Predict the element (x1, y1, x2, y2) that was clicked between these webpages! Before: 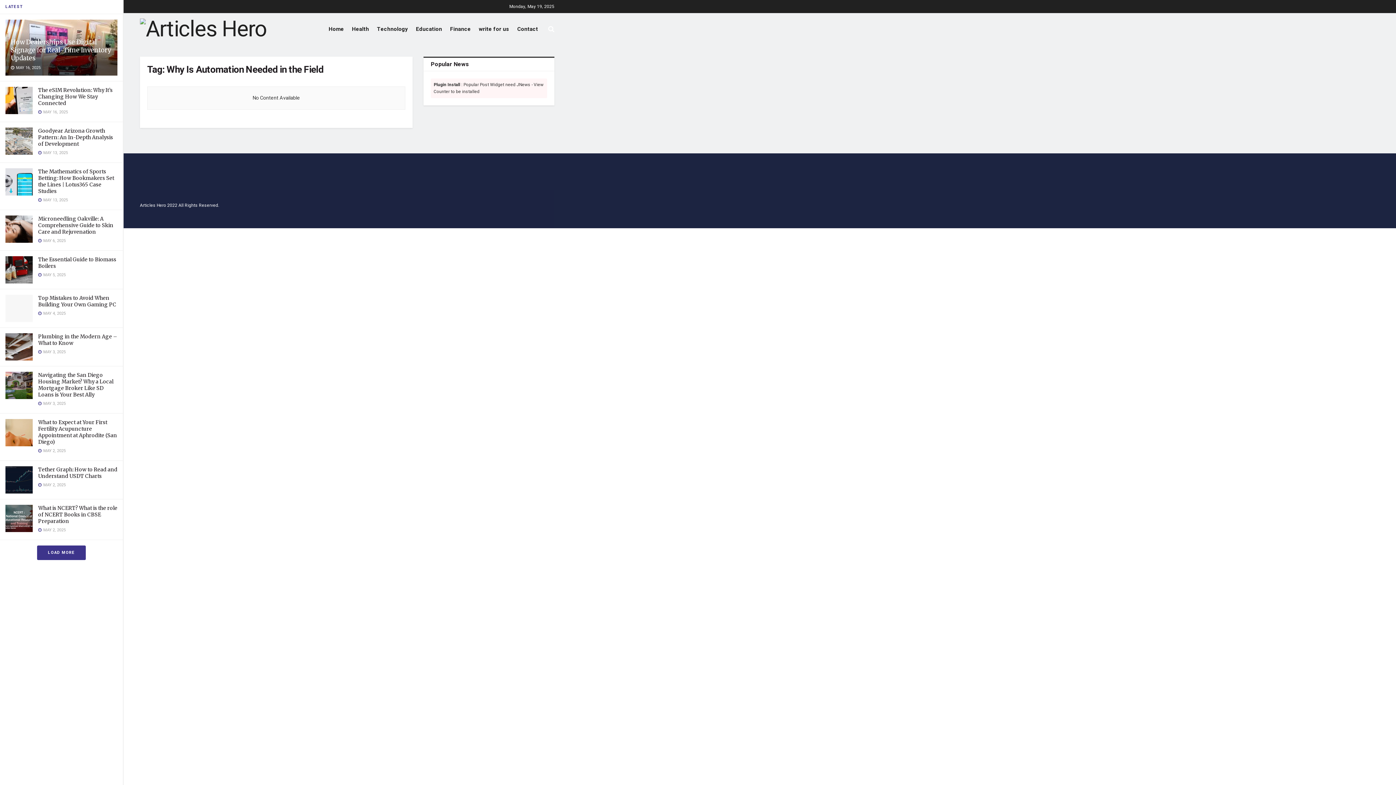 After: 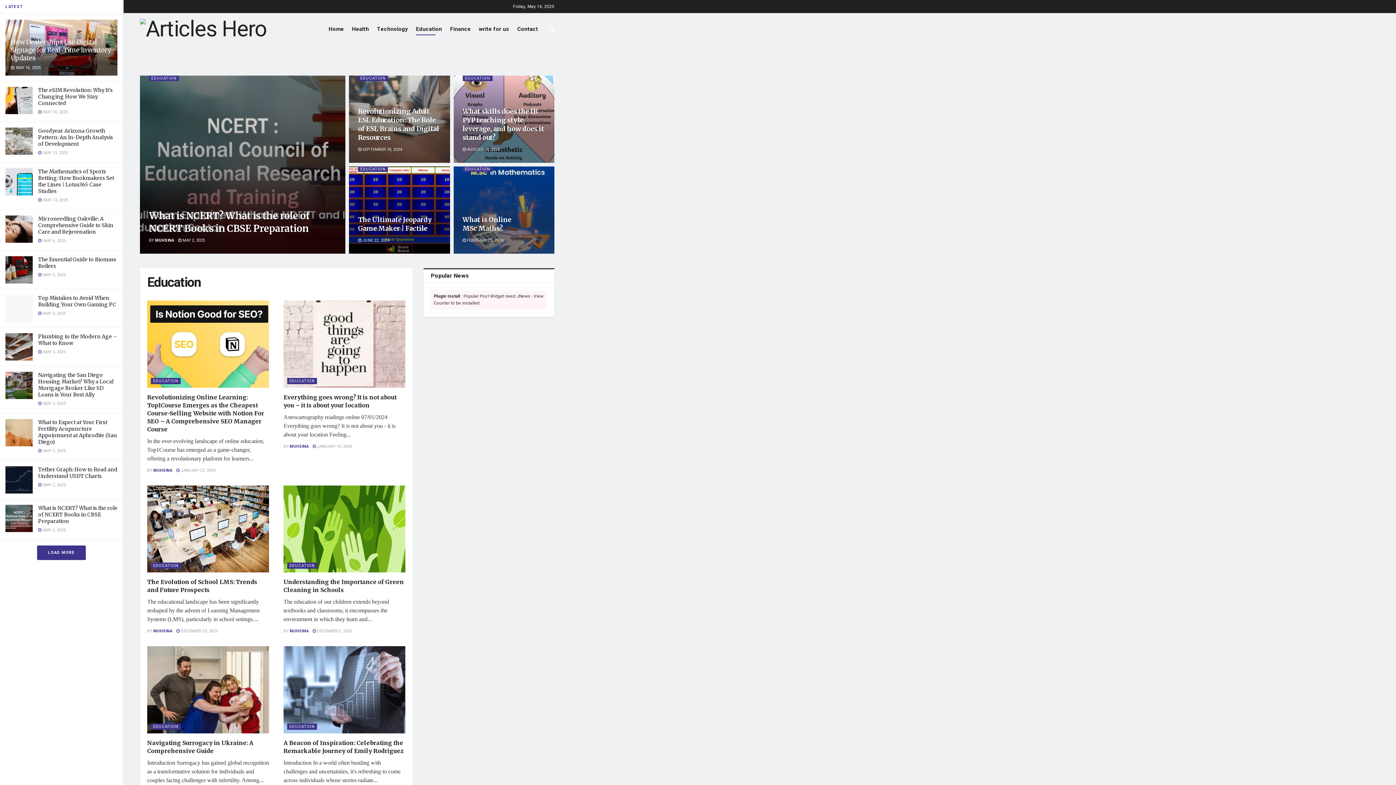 Action: bbox: (416, 22, 442, 35) label: Education